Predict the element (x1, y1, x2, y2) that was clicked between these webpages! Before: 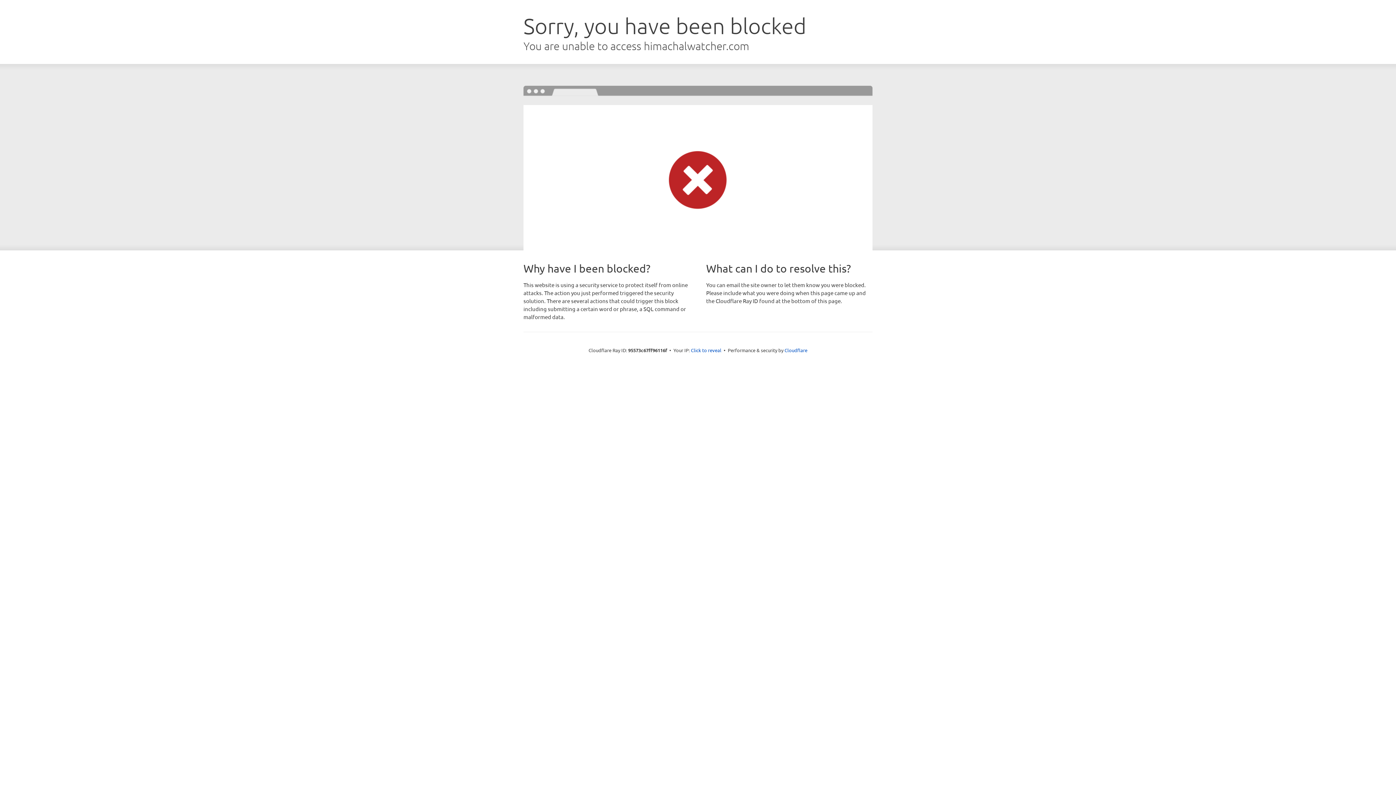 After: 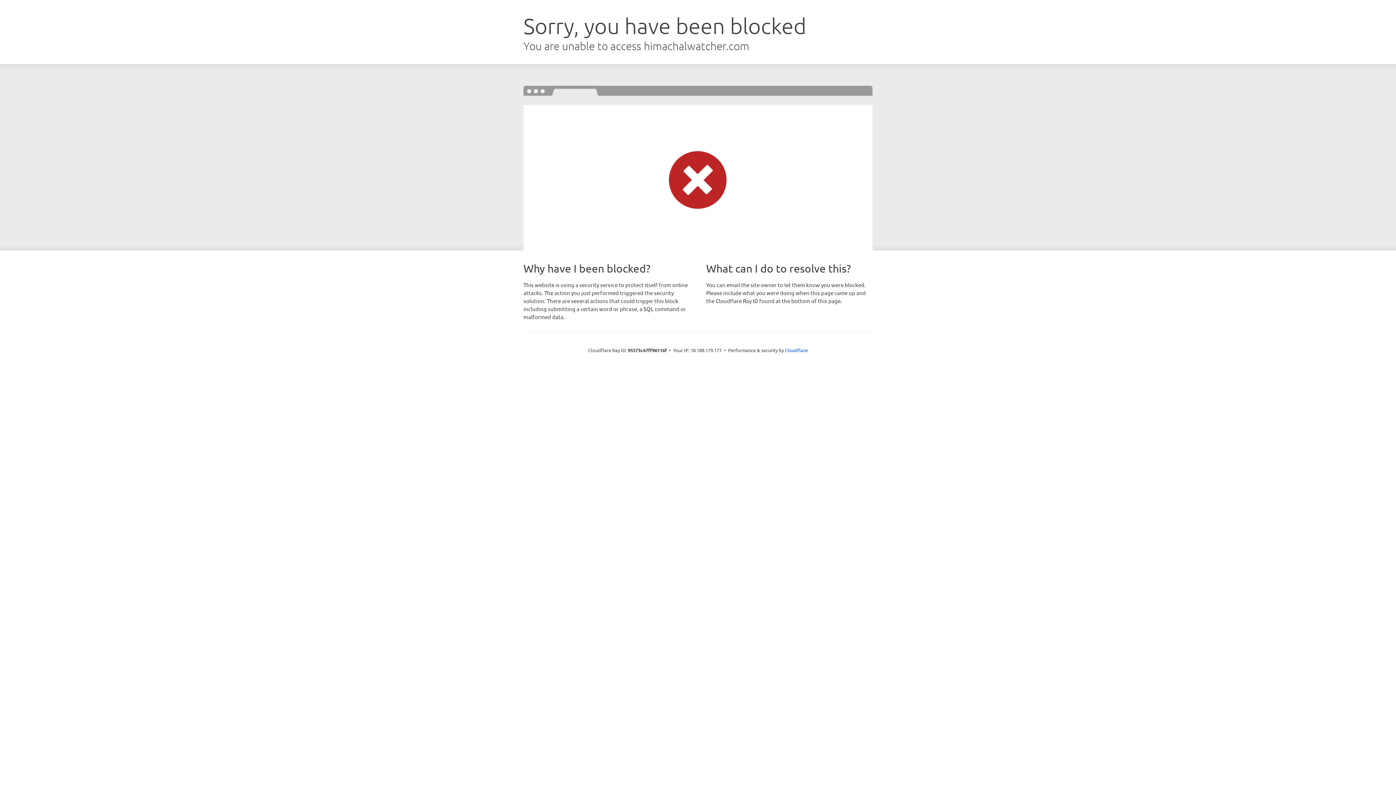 Action: label: Click to reveal bbox: (691, 346, 721, 353)